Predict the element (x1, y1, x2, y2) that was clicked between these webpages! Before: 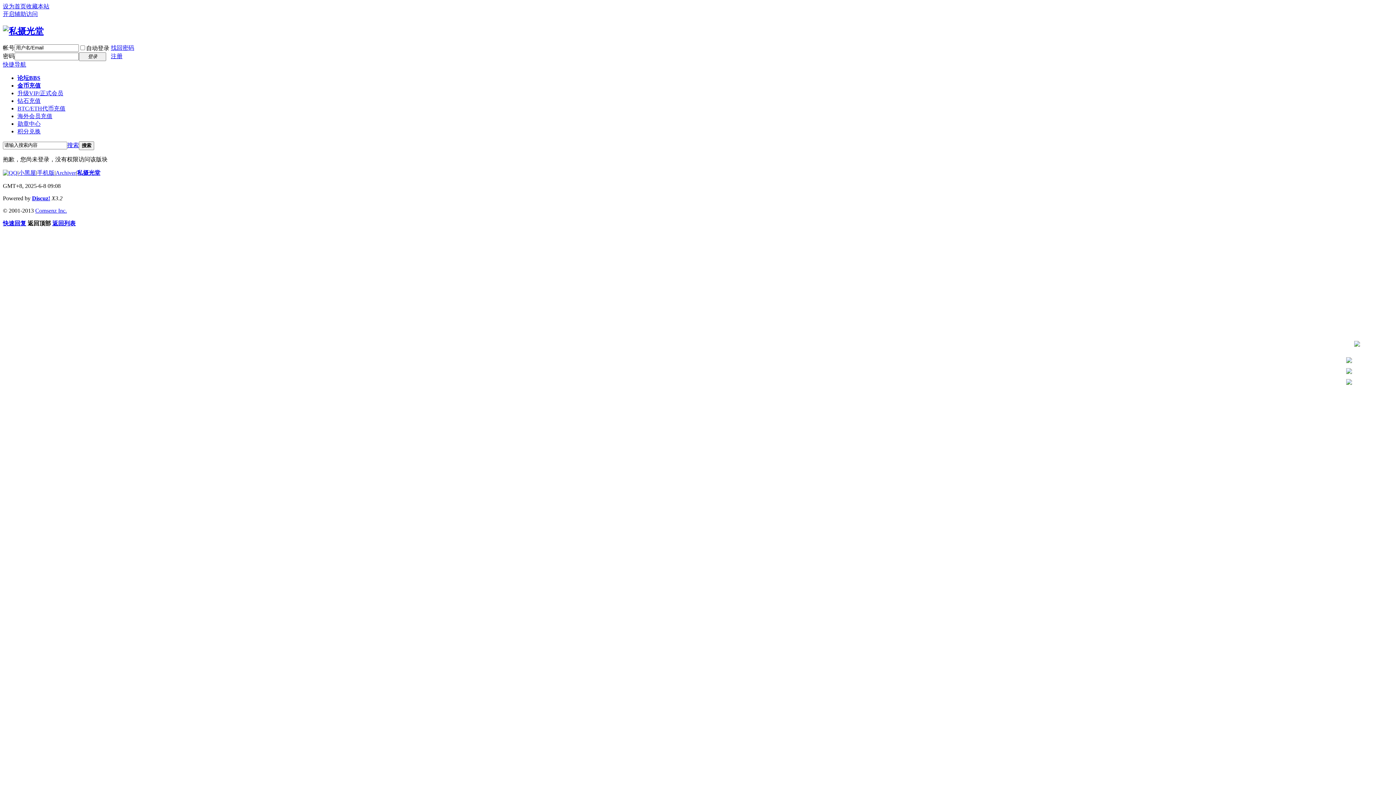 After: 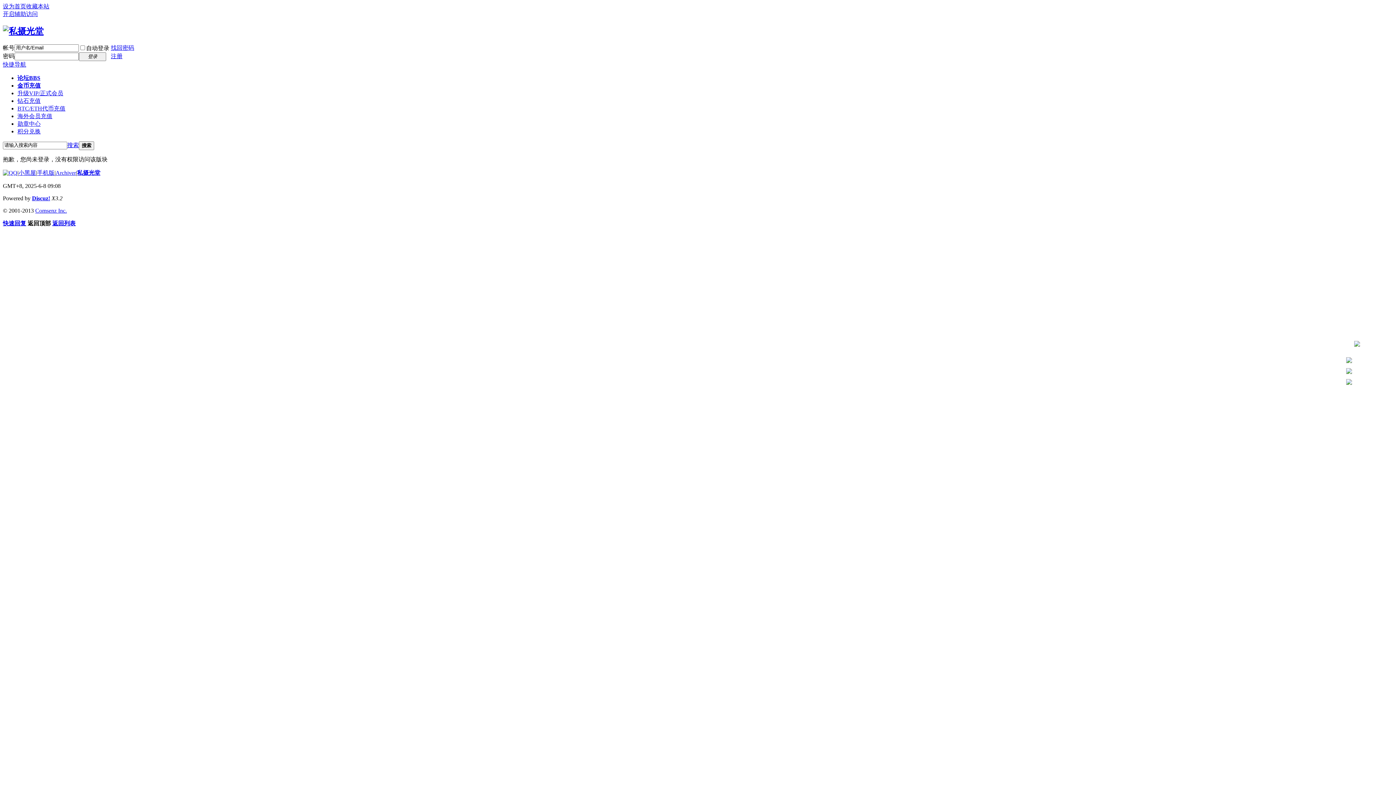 Action: bbox: (27, 220, 50, 226) label: 返回顶部